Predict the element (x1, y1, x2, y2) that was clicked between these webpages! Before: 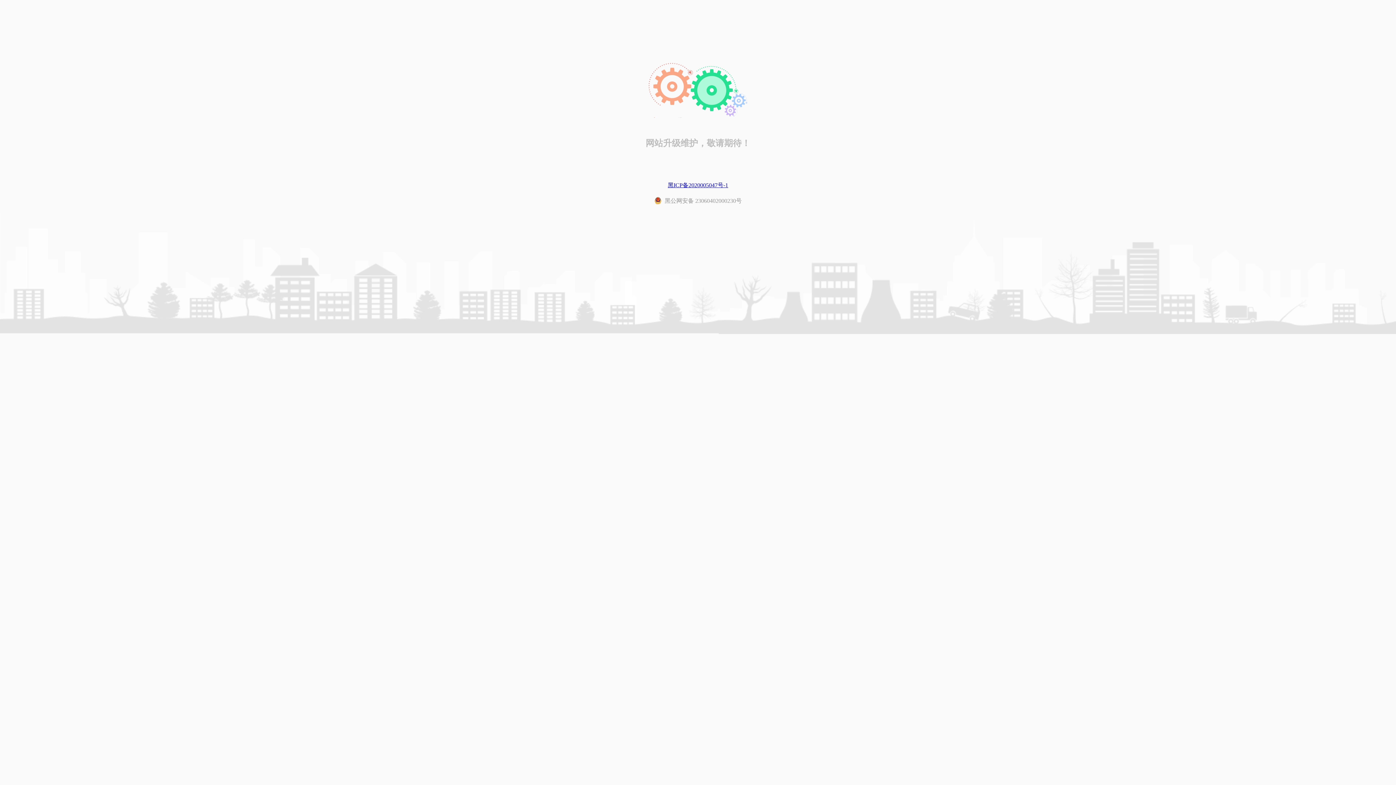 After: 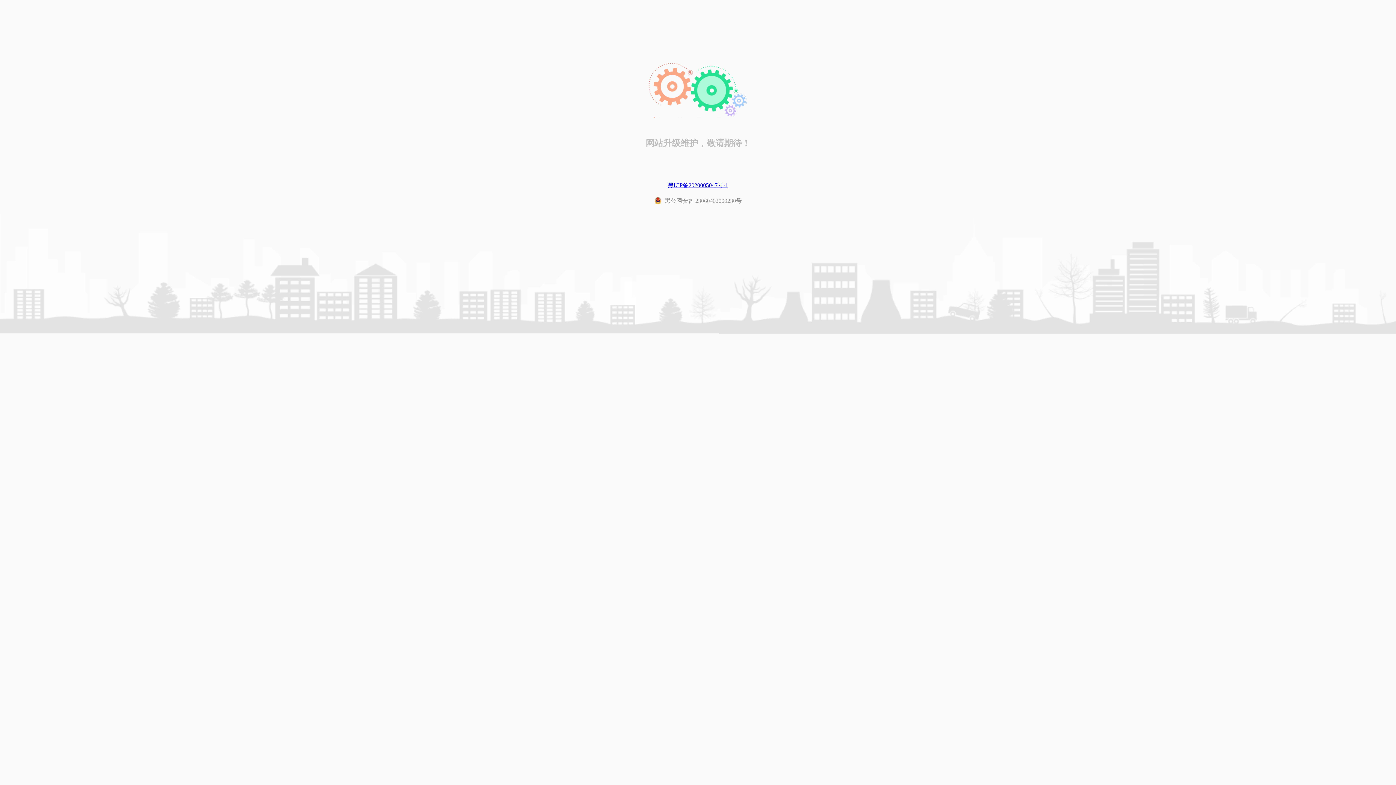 Action: label: 黑公网安备 23060402000230号 bbox: (663, 197, 742, 204)